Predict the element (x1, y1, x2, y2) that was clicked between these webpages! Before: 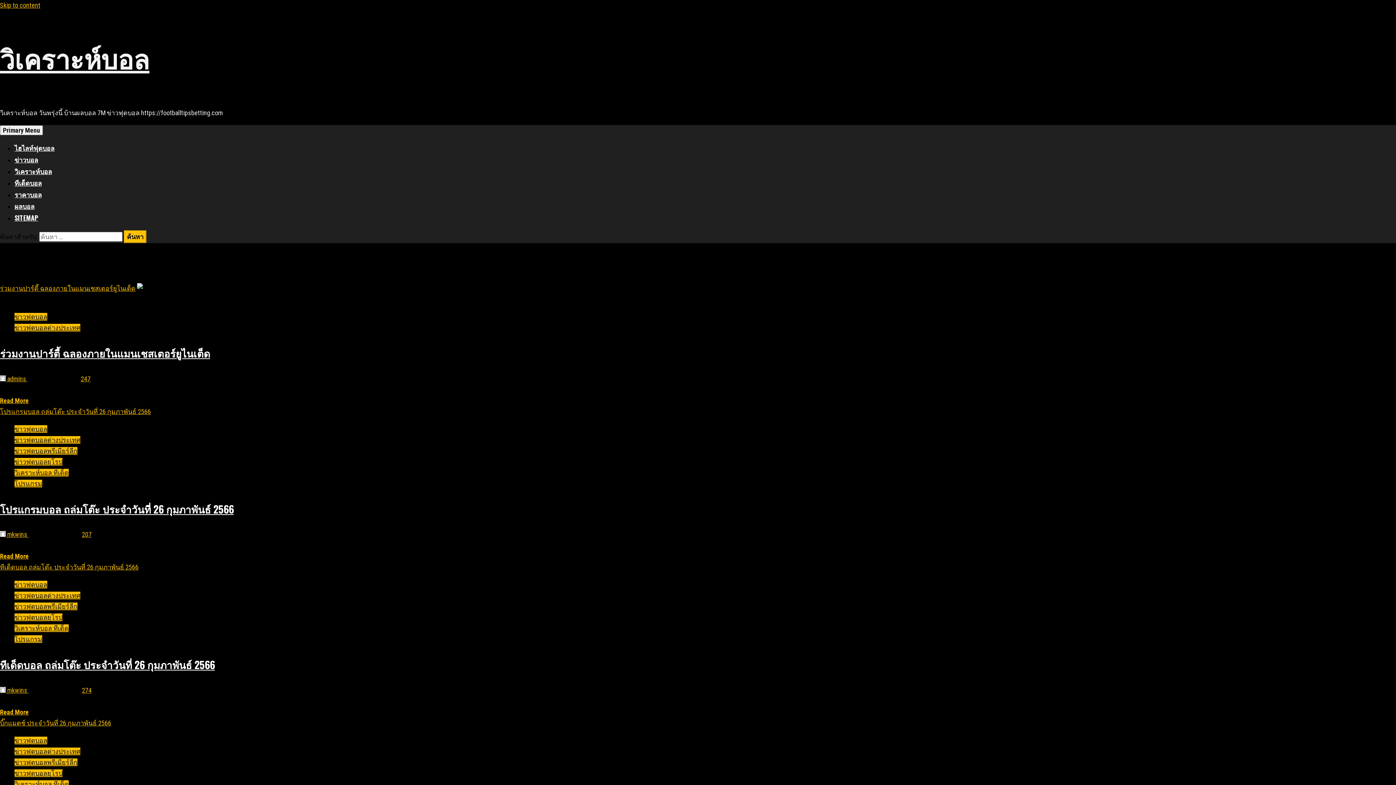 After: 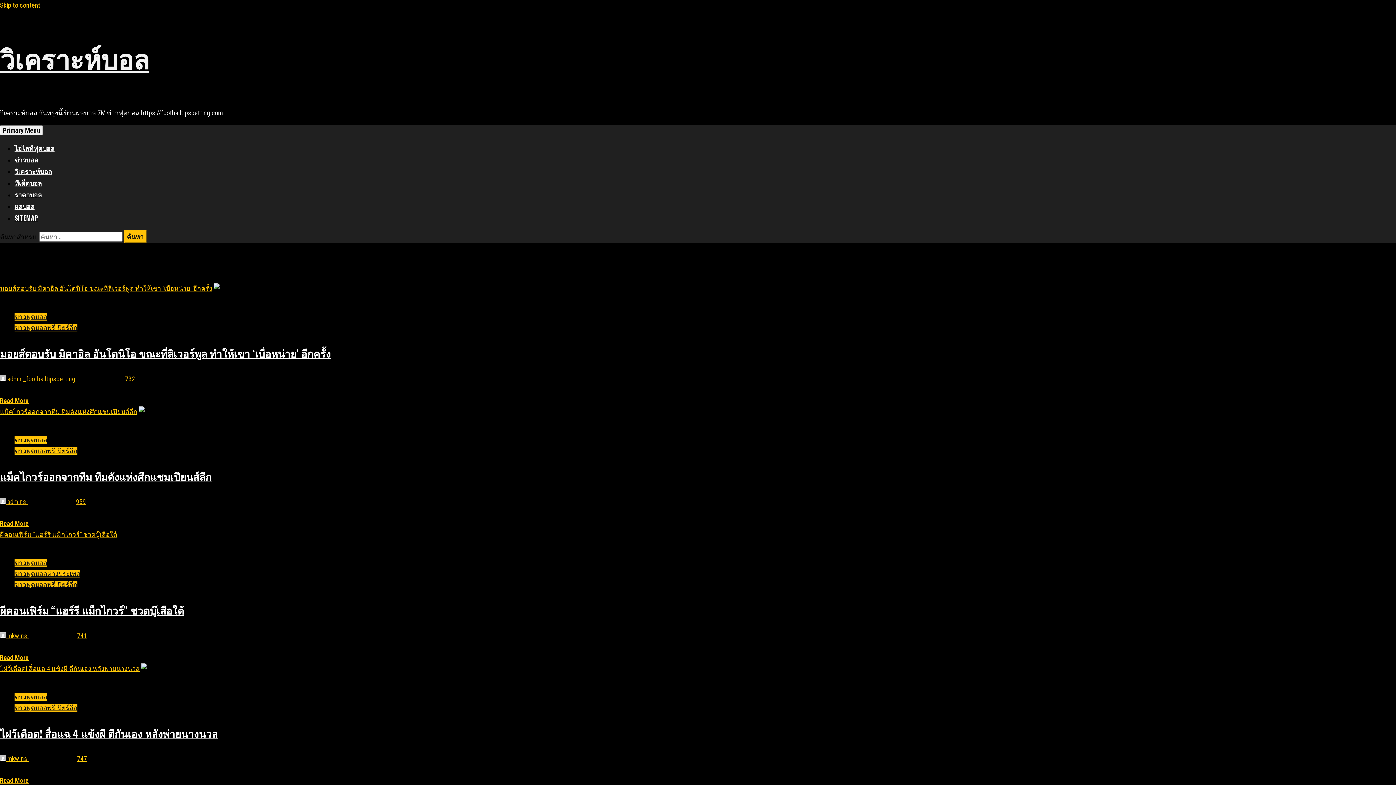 Action: label: ข่าวฟุตบอลพรีเมียร์ลีก bbox: (14, 758, 77, 766)